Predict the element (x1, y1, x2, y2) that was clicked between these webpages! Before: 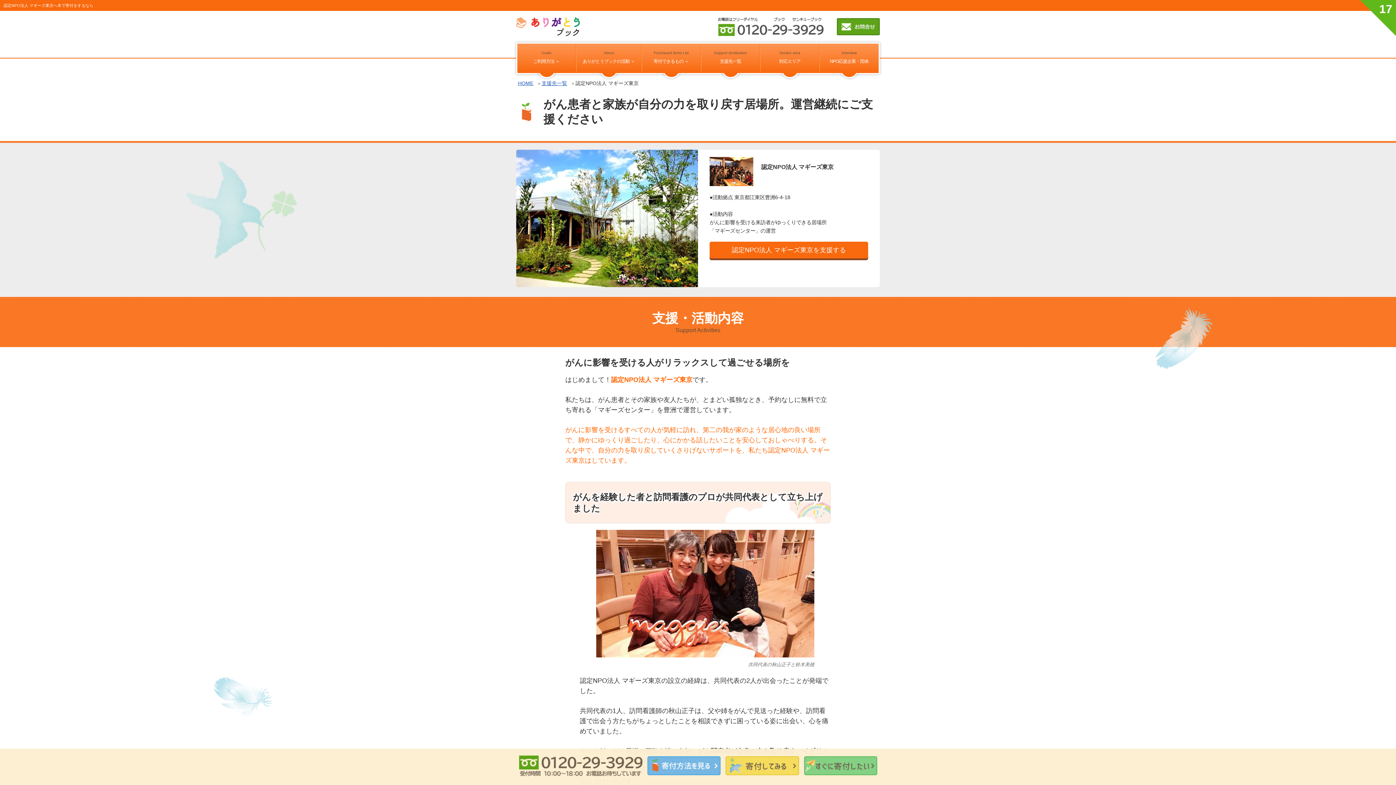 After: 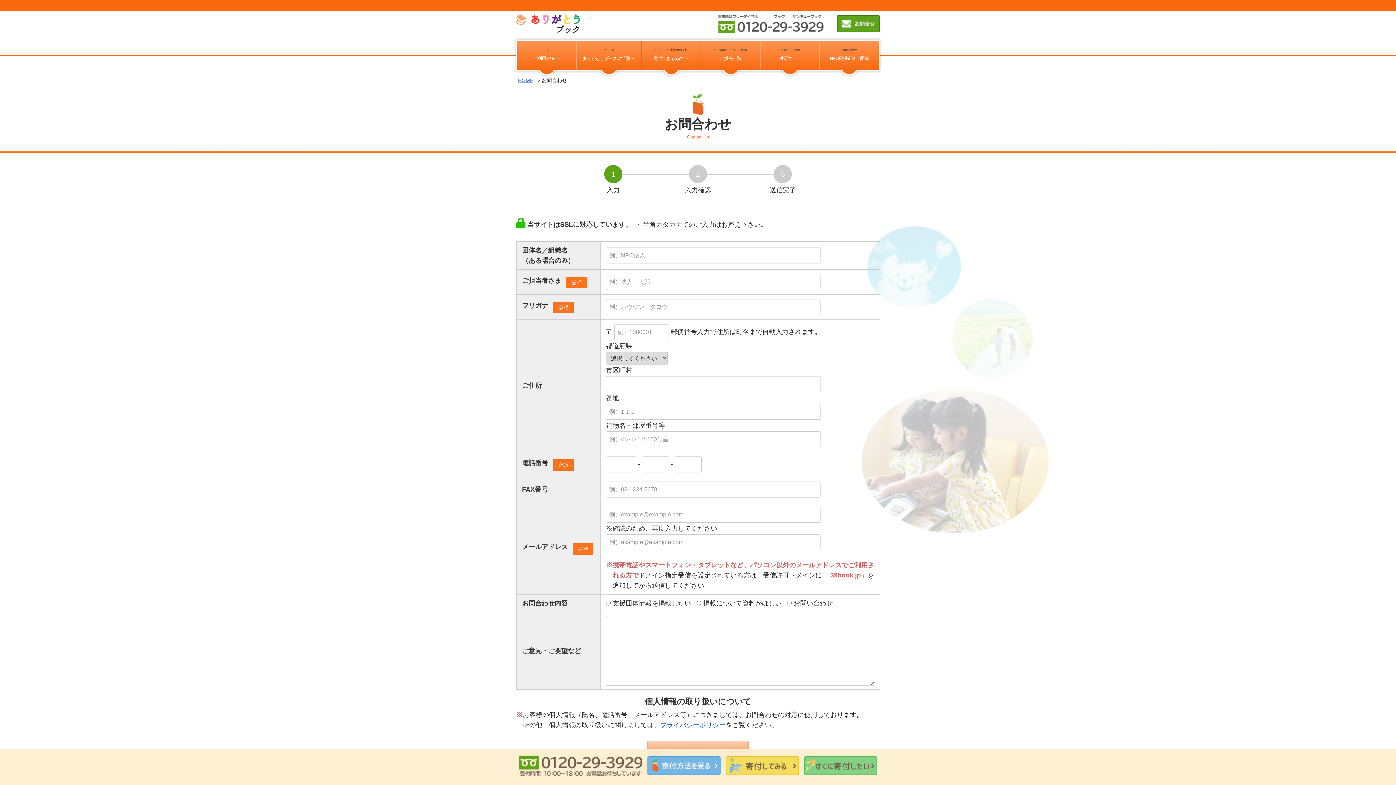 Action: bbox: (837, 29, 880, 36)